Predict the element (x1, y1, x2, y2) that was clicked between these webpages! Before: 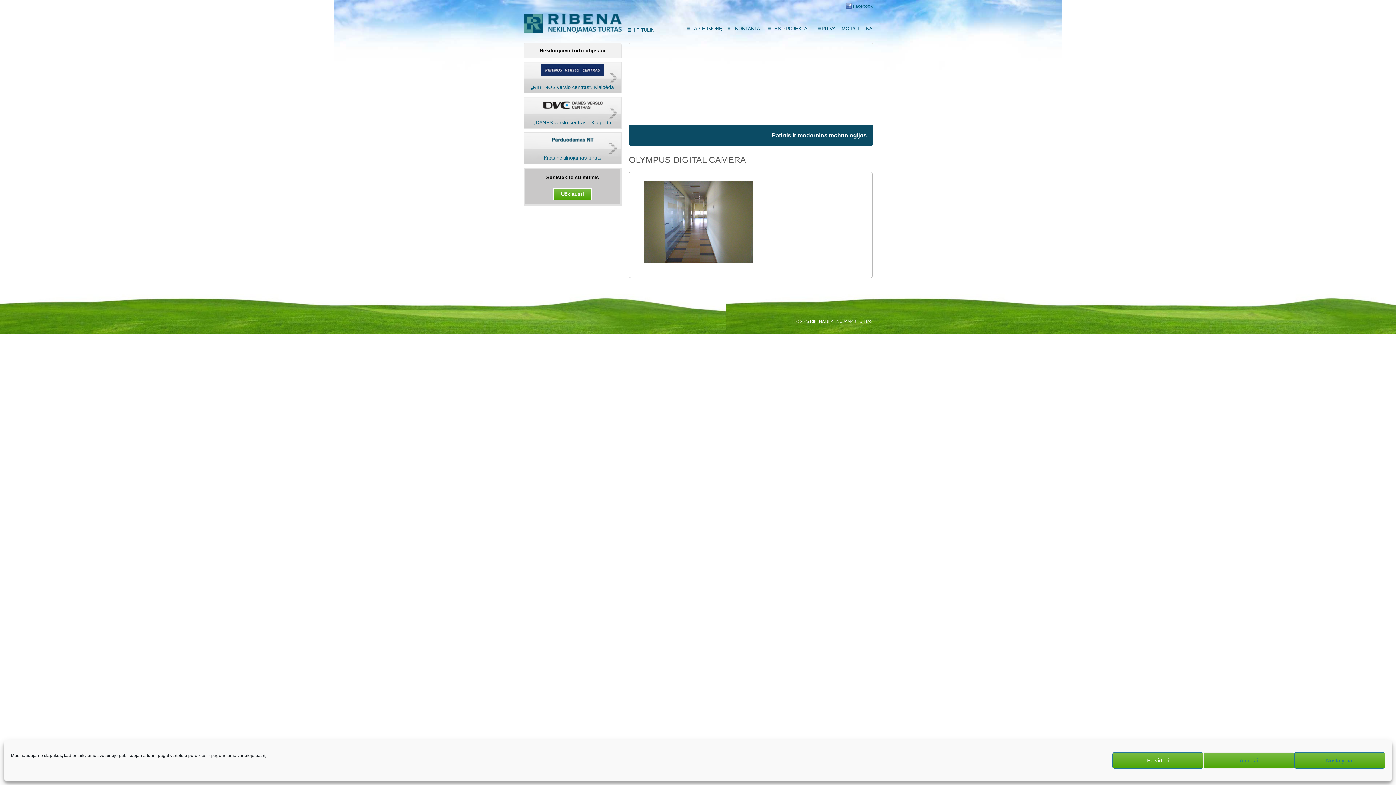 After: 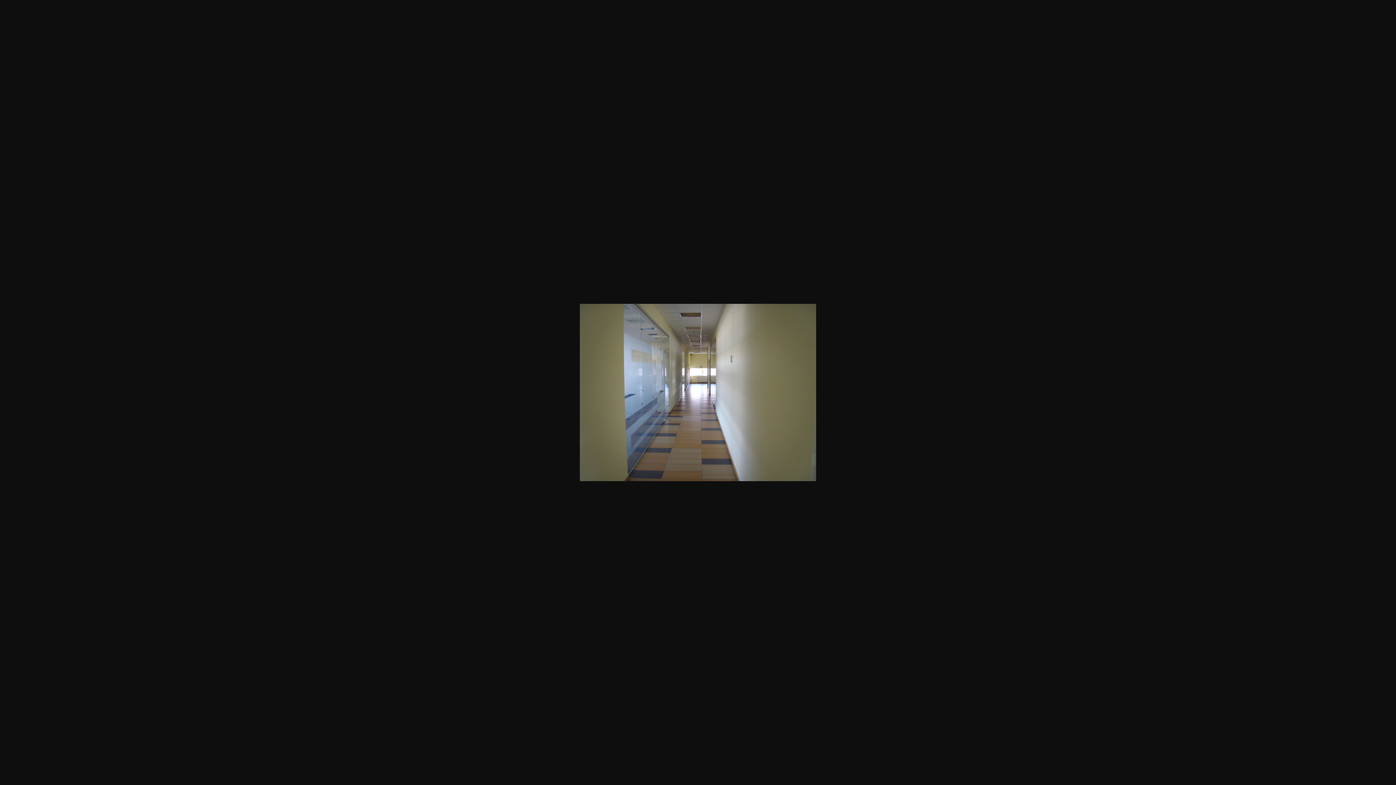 Action: bbox: (644, 259, 753, 264)